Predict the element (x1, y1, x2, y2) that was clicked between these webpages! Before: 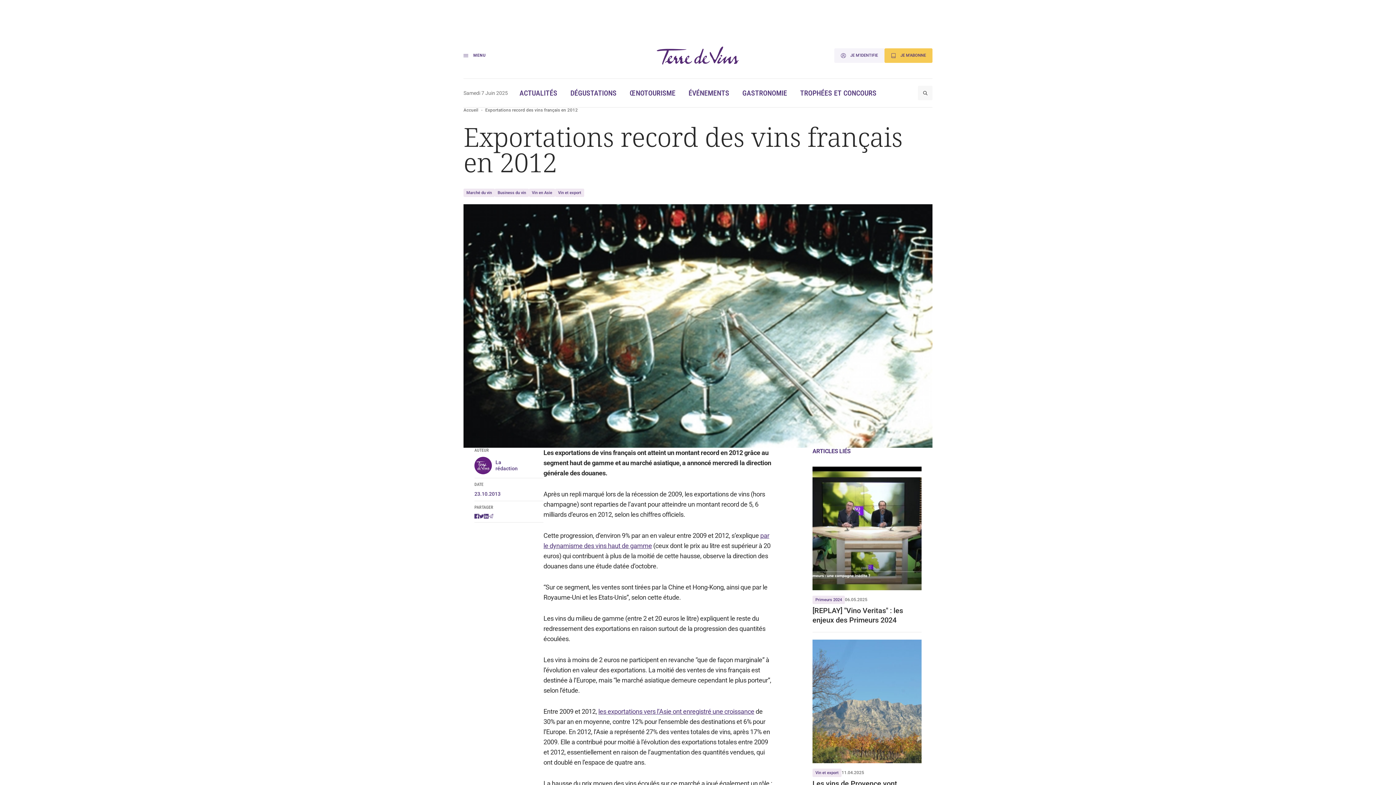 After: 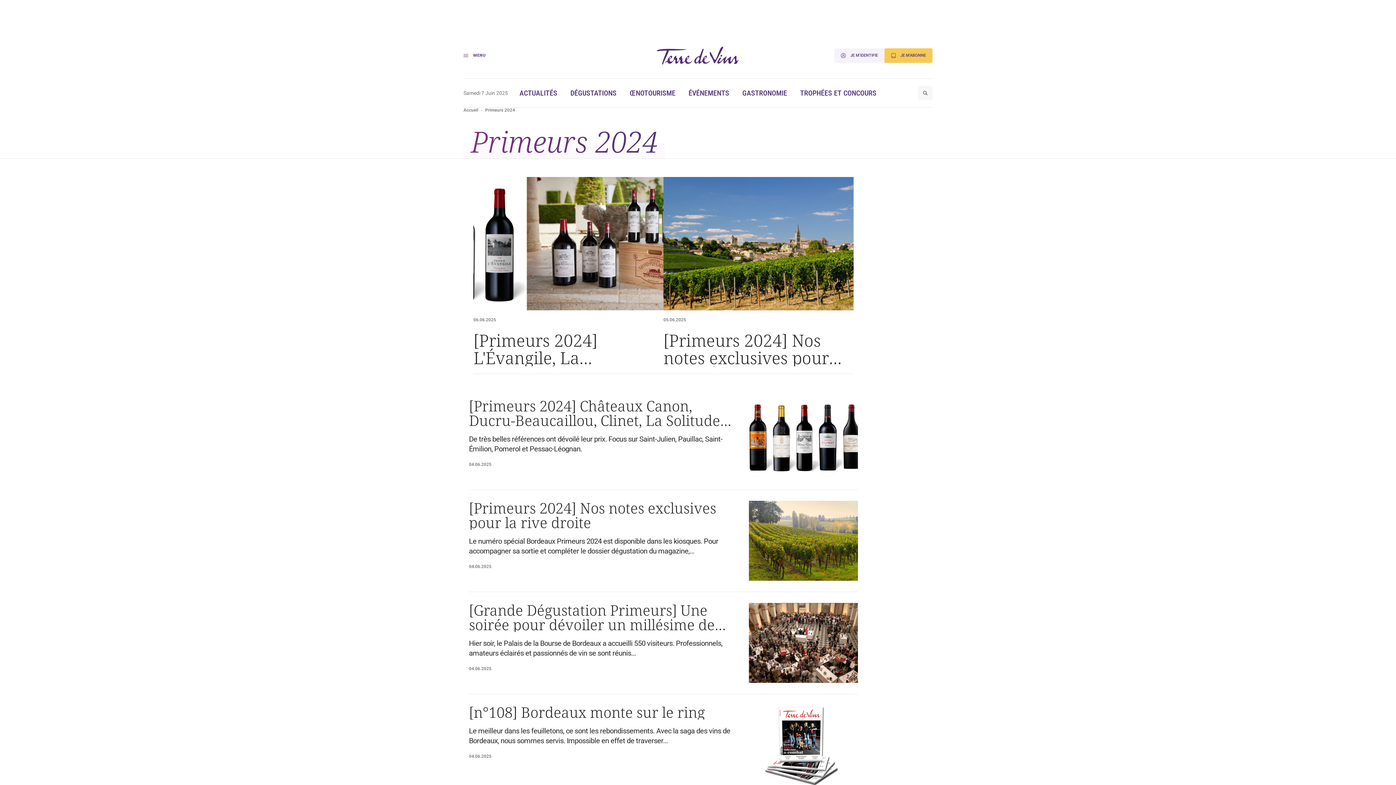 Action: label: Primeurs 2024 bbox: (812, 596, 845, 604)